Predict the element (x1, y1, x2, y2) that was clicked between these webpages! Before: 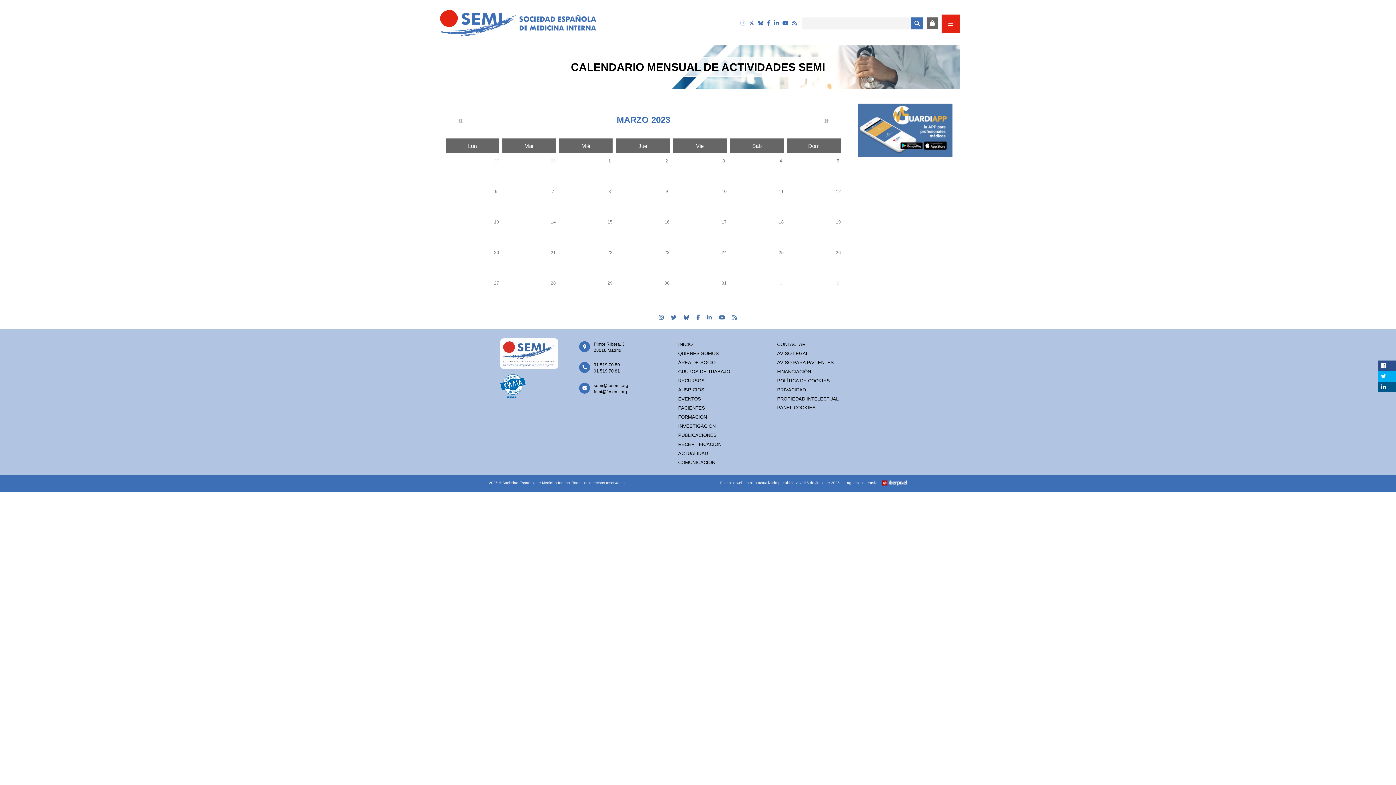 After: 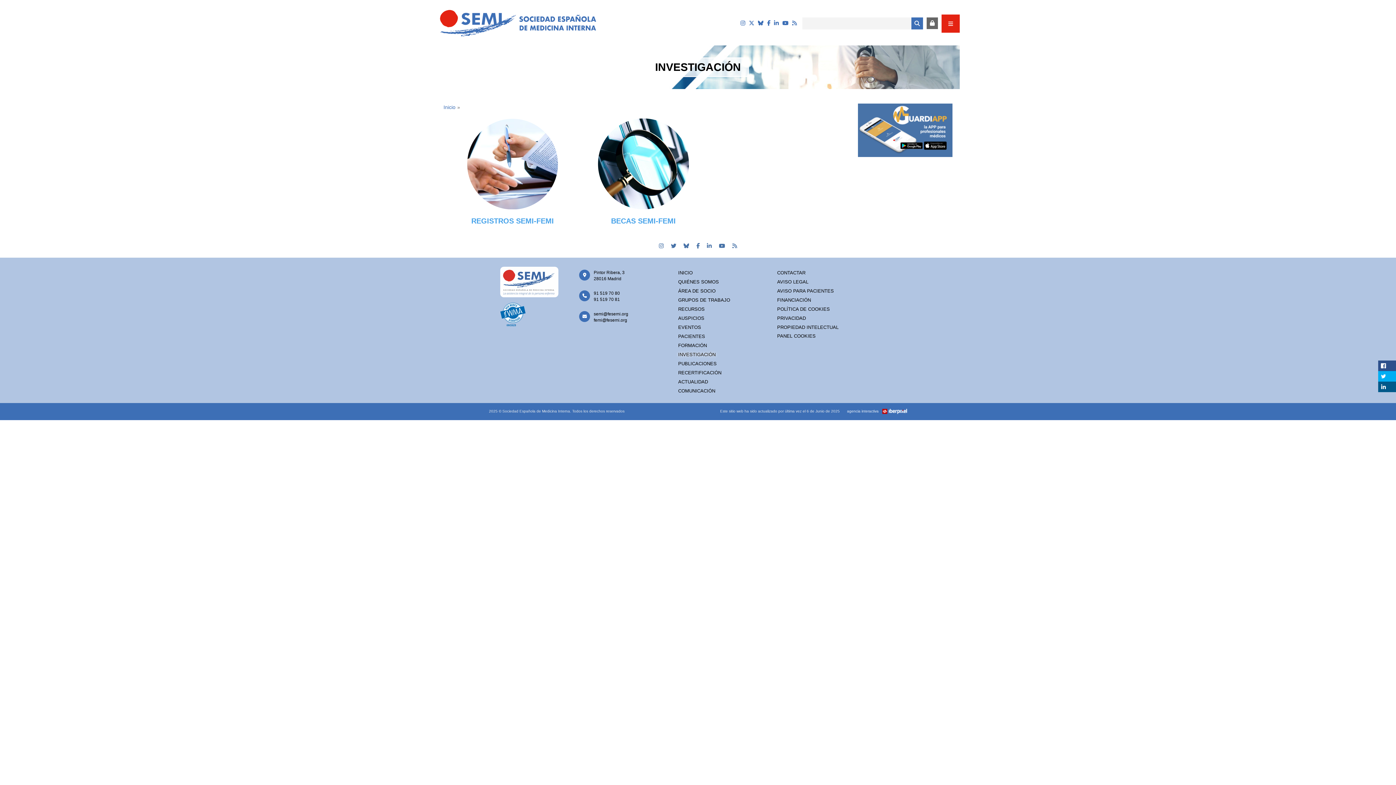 Action: bbox: (678, 423, 715, 429) label: INVESTIGACIÓN